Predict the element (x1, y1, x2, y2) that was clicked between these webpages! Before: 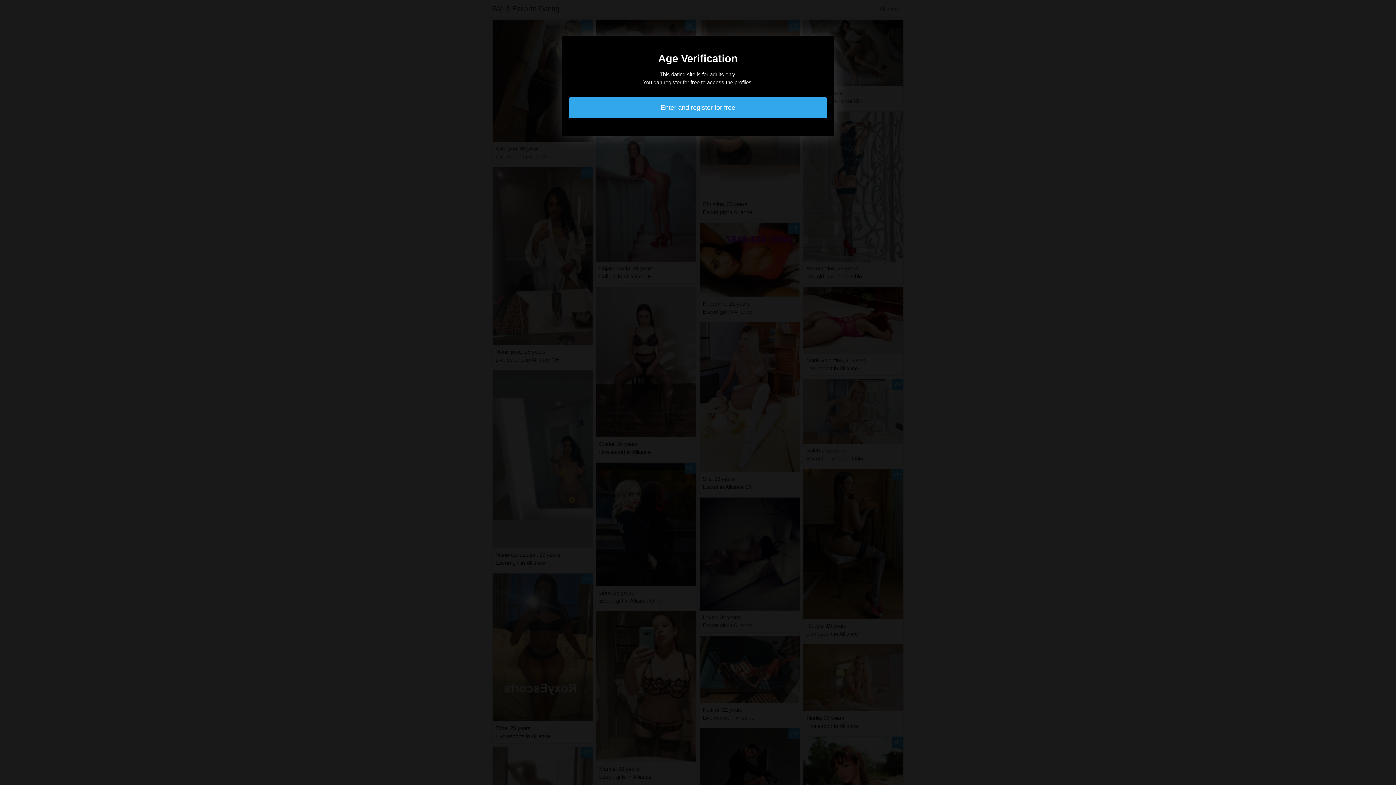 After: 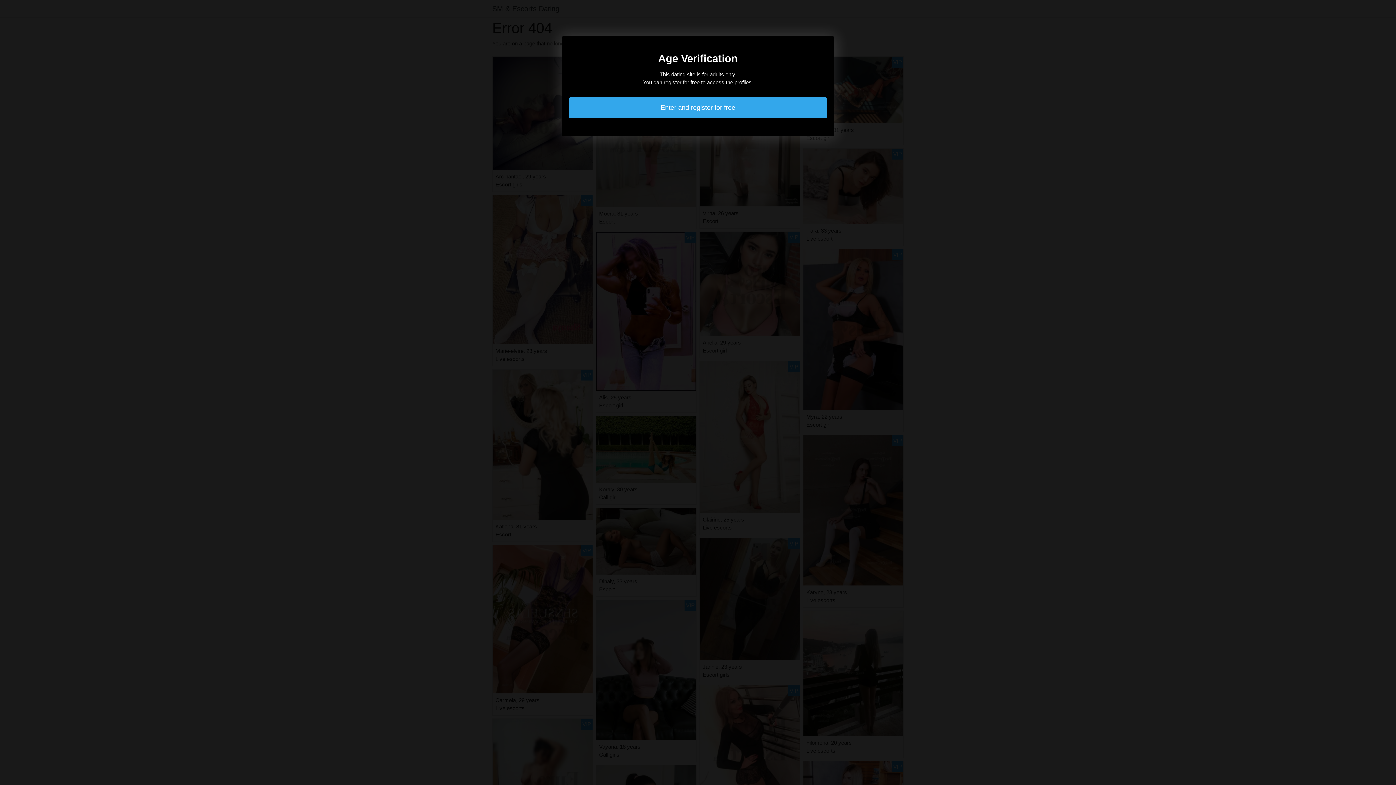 Action: label: Enter and register for free bbox: (569, 97, 827, 118)